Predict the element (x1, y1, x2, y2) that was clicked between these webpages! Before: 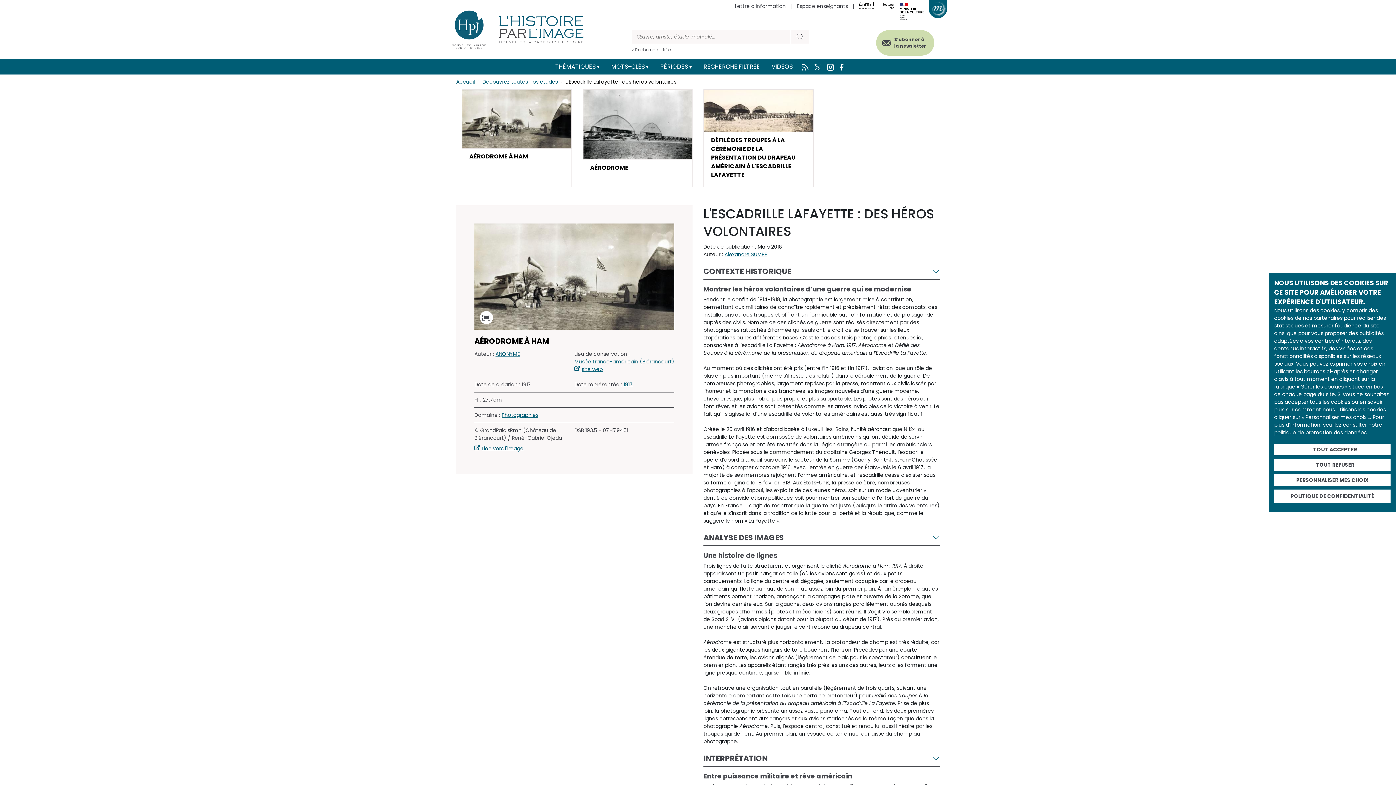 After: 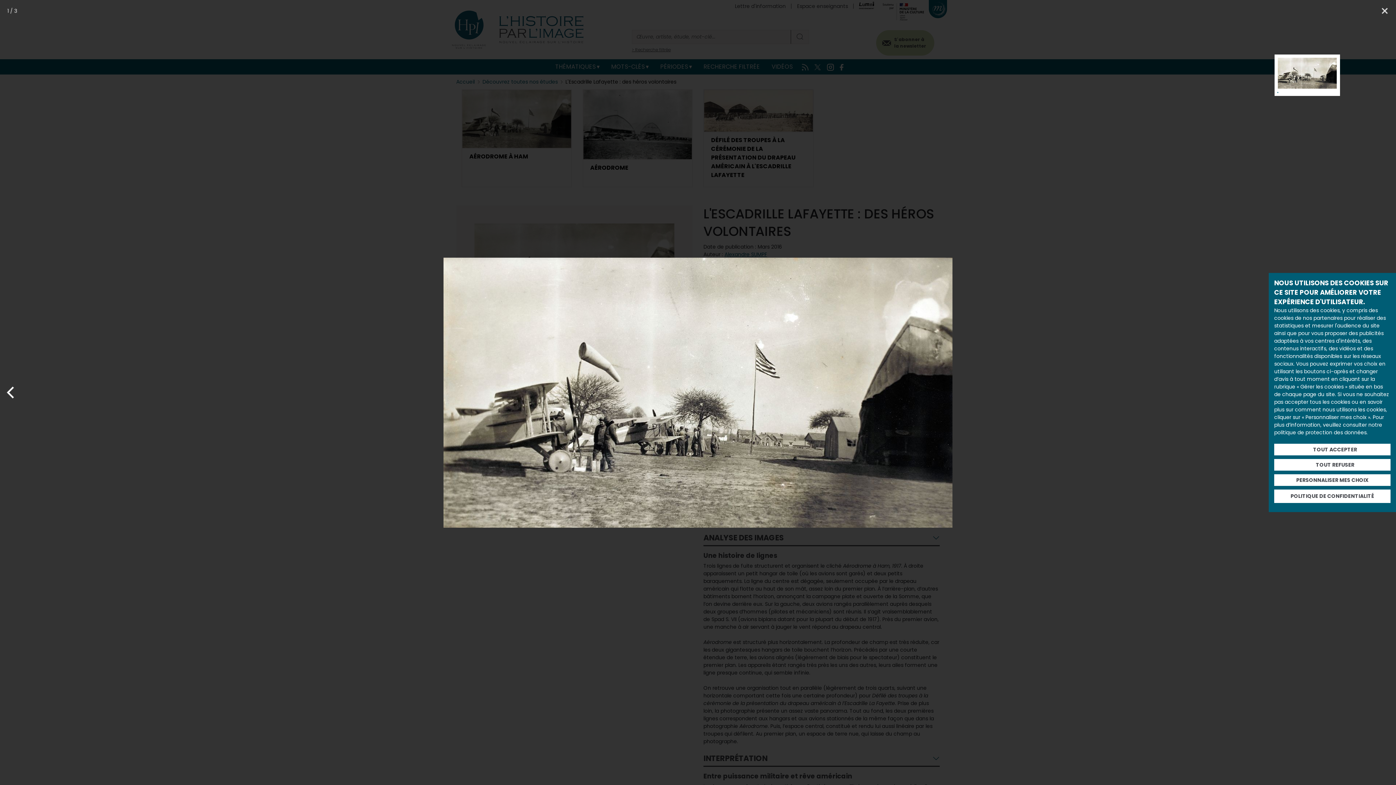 Action: bbox: (474, 223, 674, 335)